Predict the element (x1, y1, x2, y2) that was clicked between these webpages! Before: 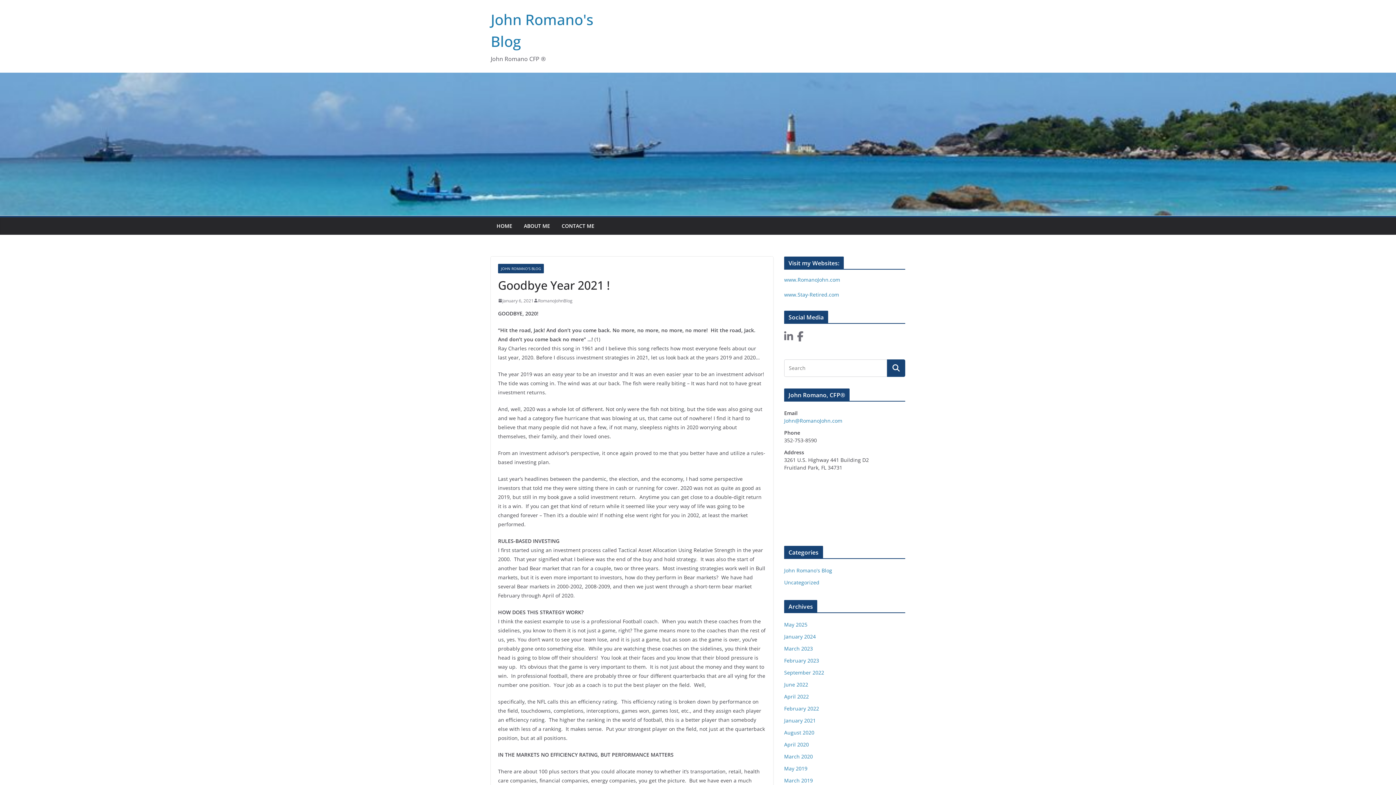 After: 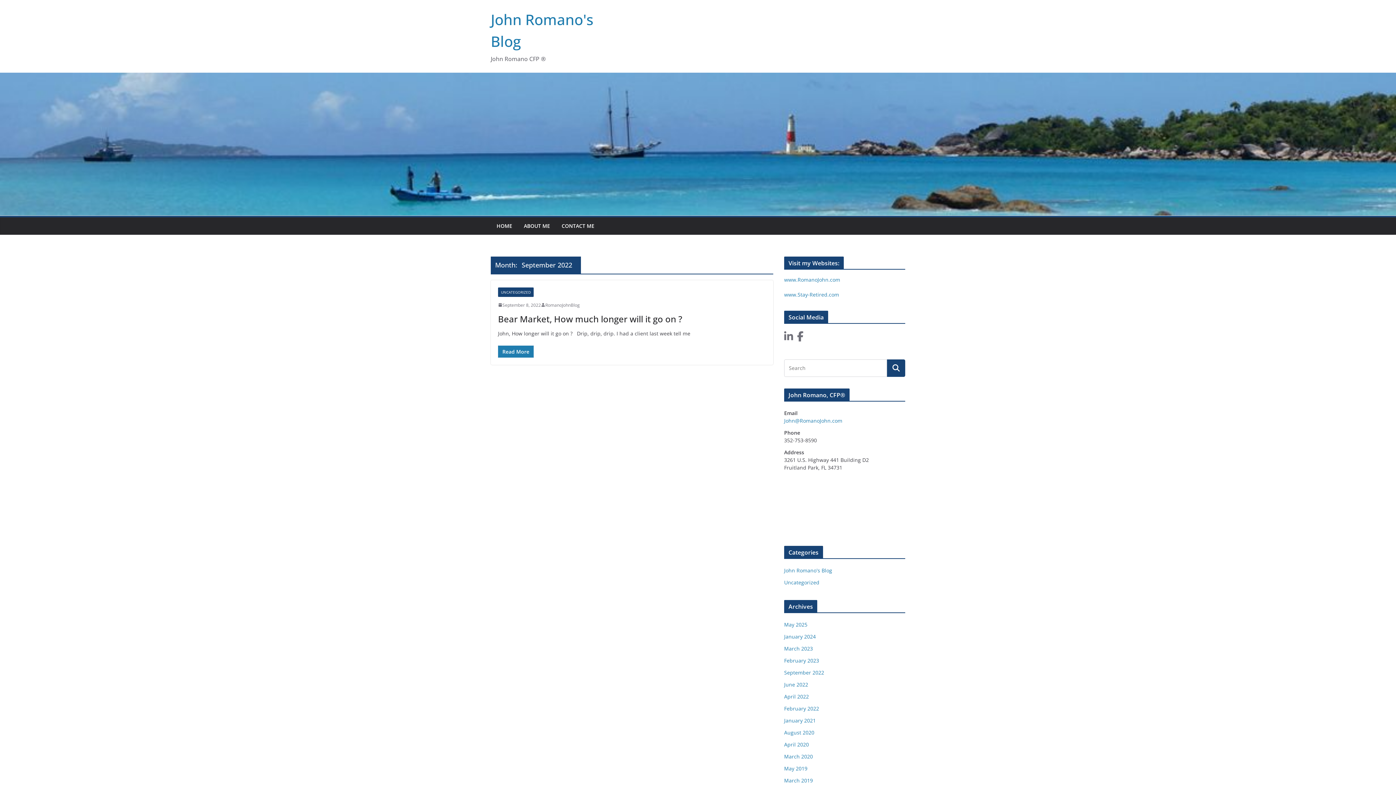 Action: bbox: (784, 669, 824, 676) label: September 2022